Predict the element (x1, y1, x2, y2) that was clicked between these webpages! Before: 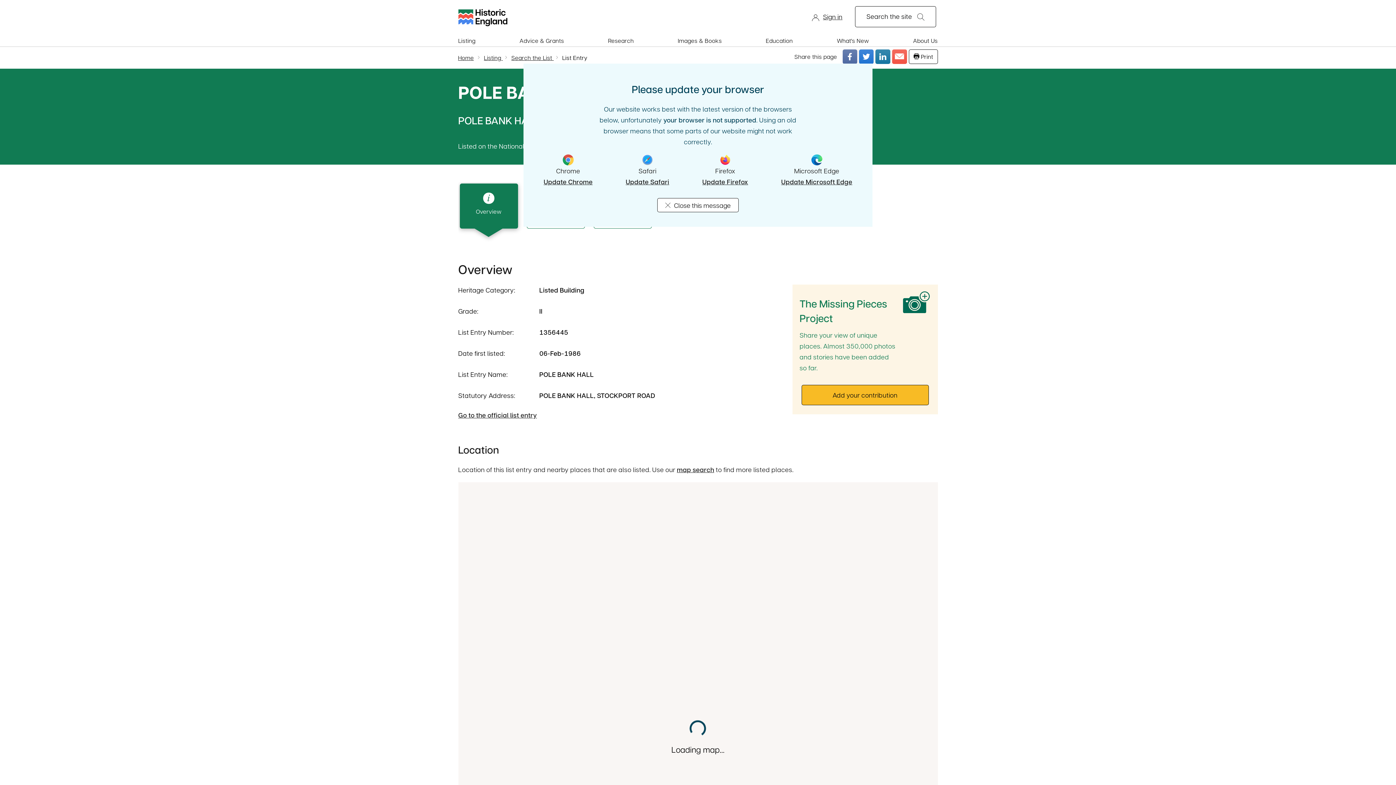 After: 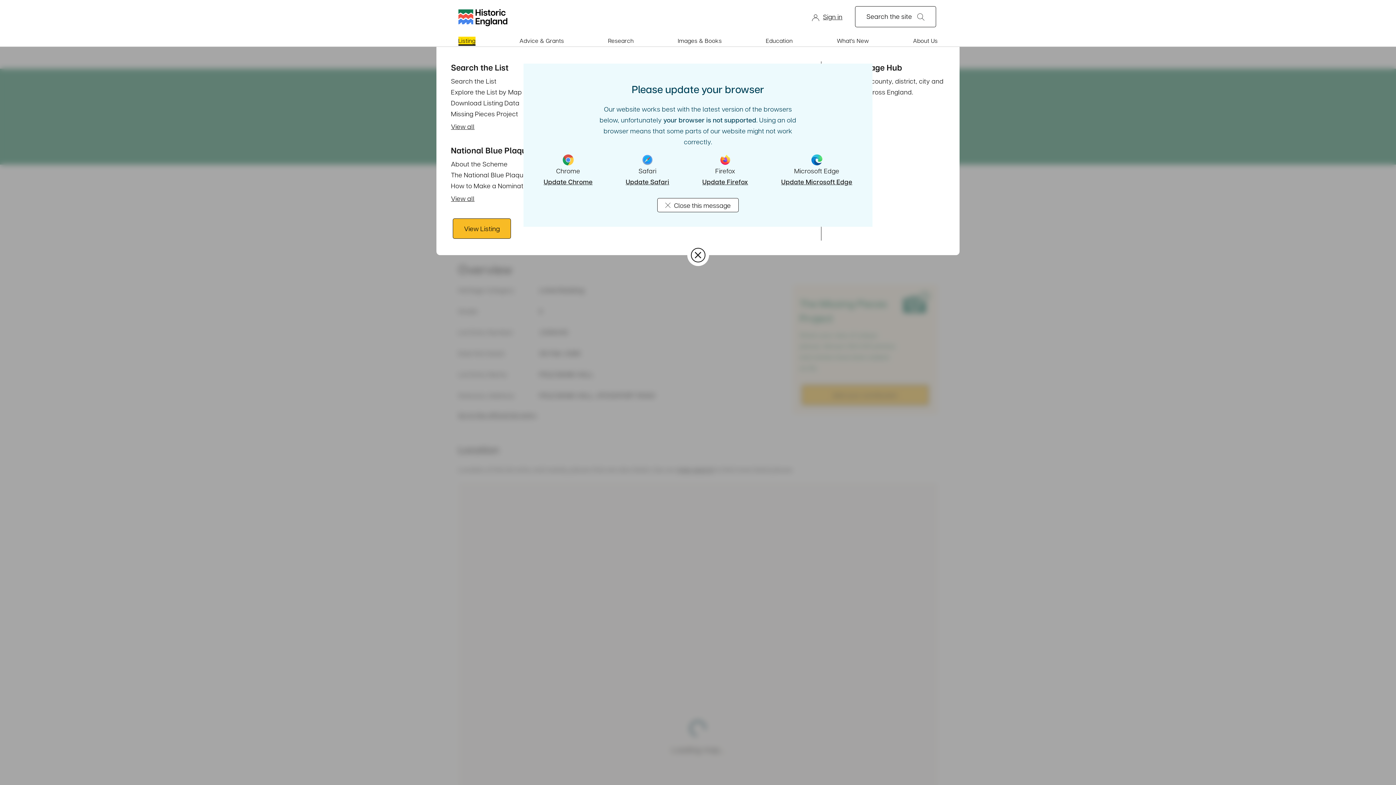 Action: bbox: (458, 36, 475, 44) label: Listing